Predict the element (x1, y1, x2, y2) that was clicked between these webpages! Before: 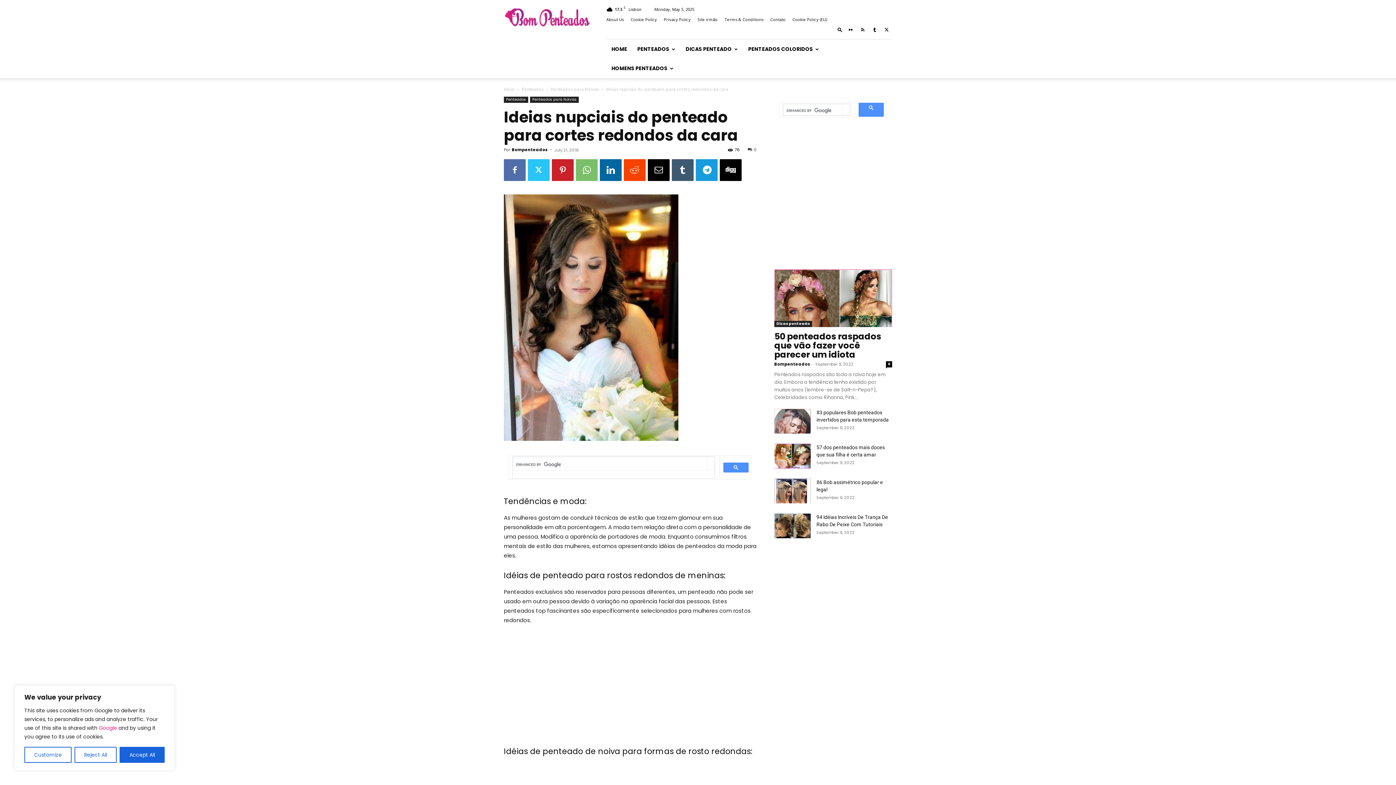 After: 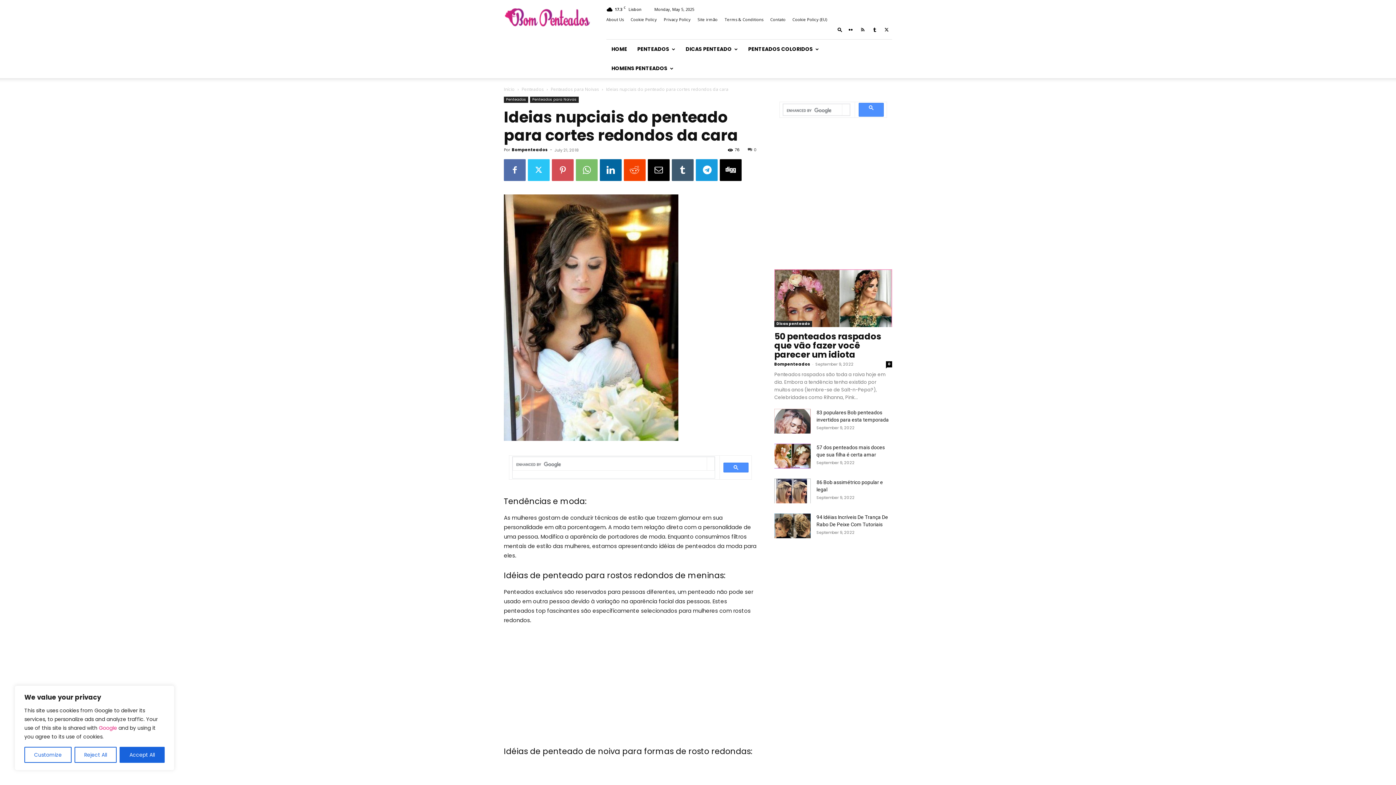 Action: bbox: (552, 159, 573, 181)